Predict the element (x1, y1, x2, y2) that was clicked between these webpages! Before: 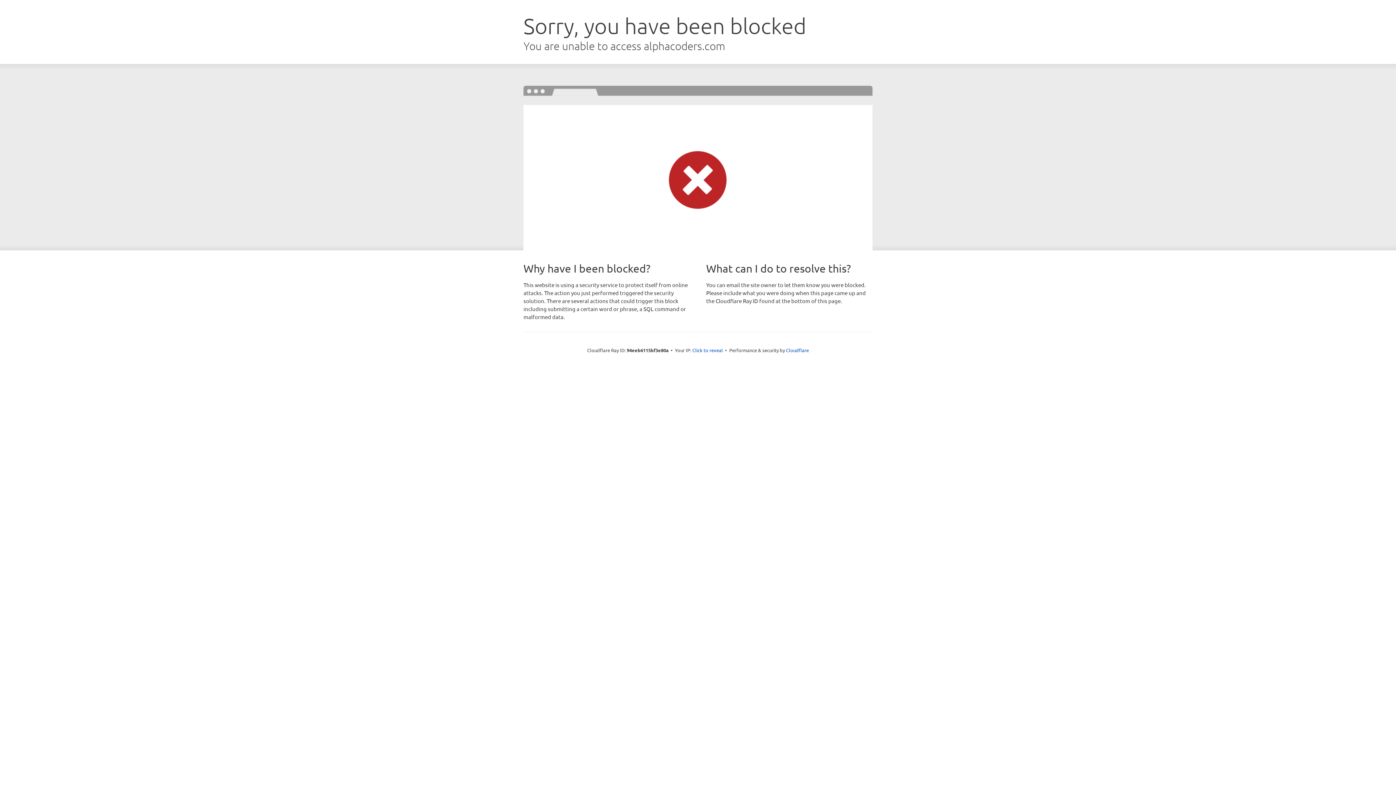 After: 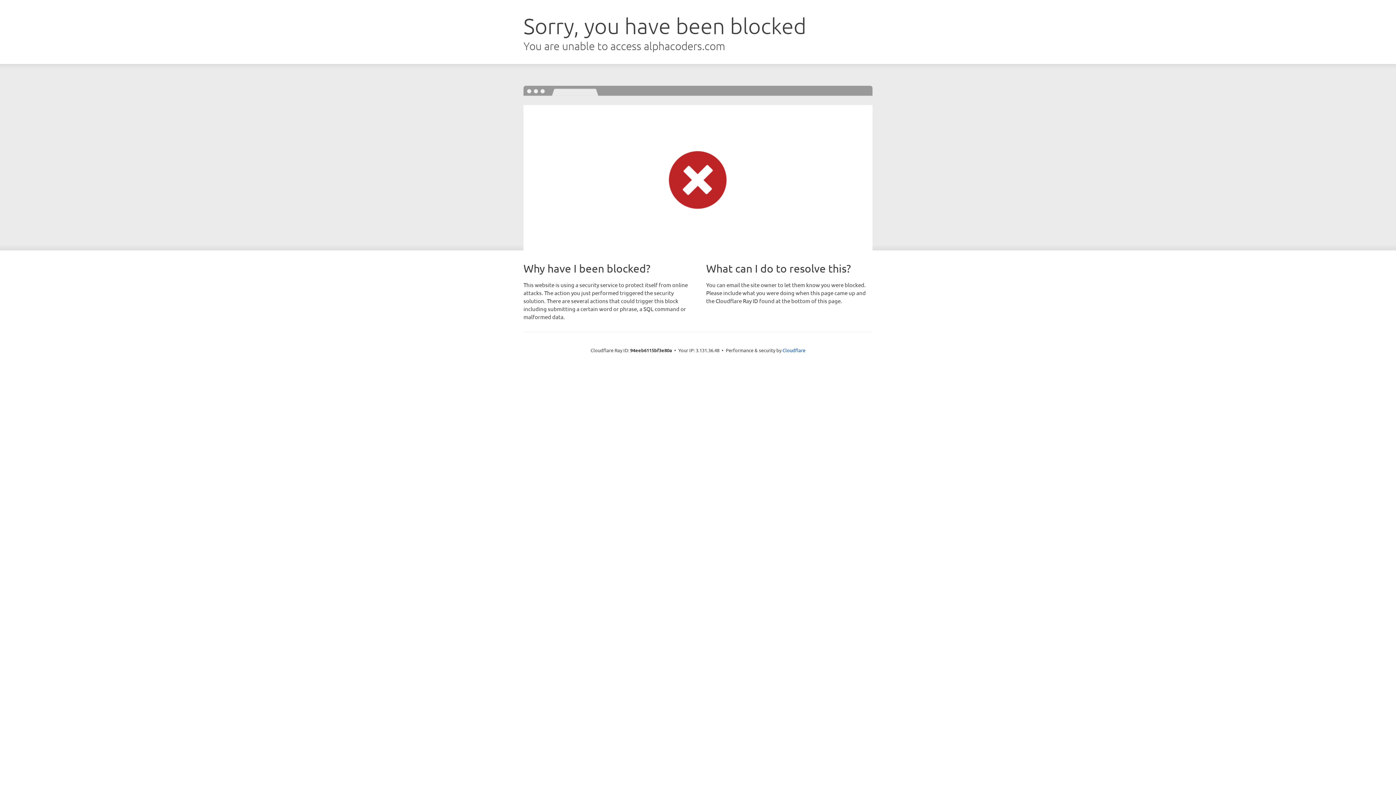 Action: label: Click to reveal bbox: (692, 346, 723, 353)